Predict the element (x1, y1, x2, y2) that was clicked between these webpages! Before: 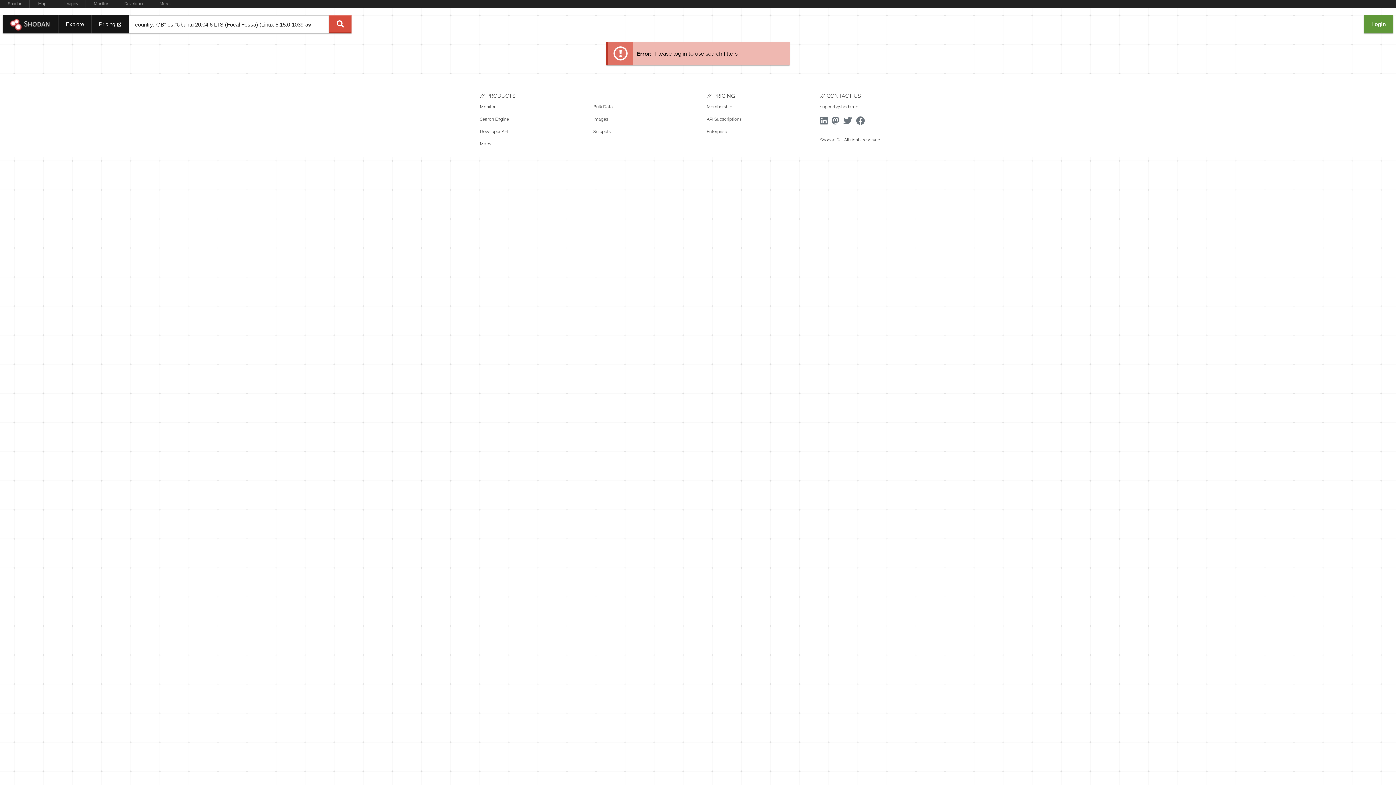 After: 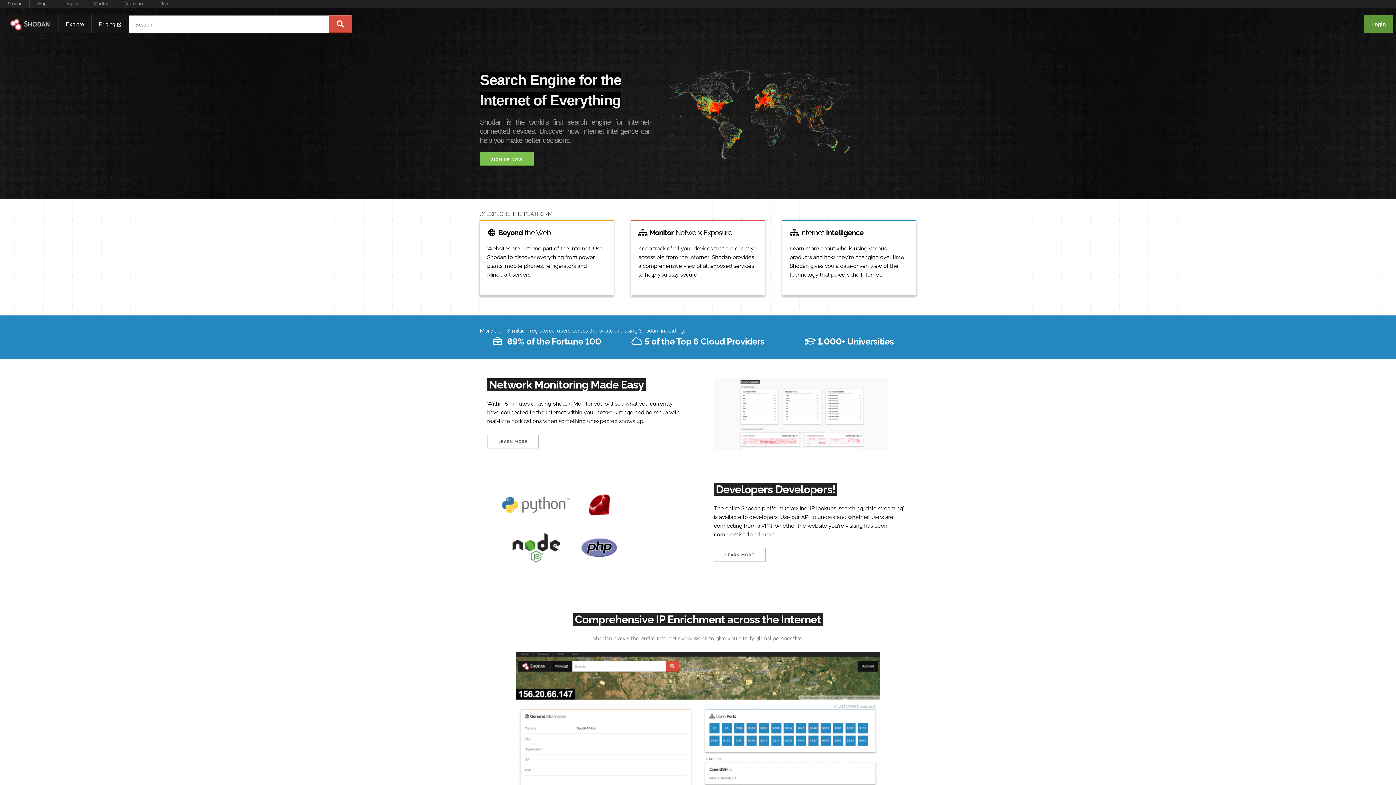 Action: label: Search Engine bbox: (480, 116, 509, 121)